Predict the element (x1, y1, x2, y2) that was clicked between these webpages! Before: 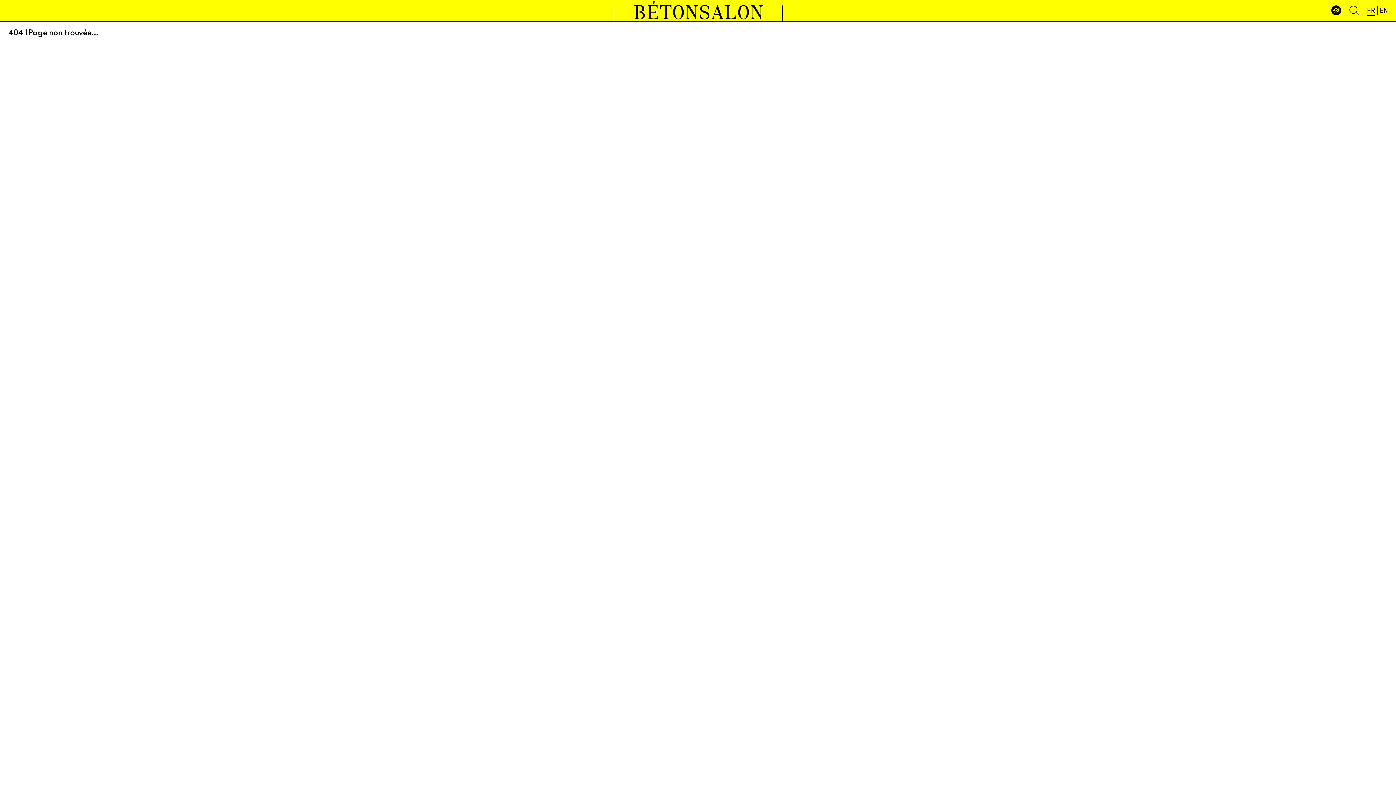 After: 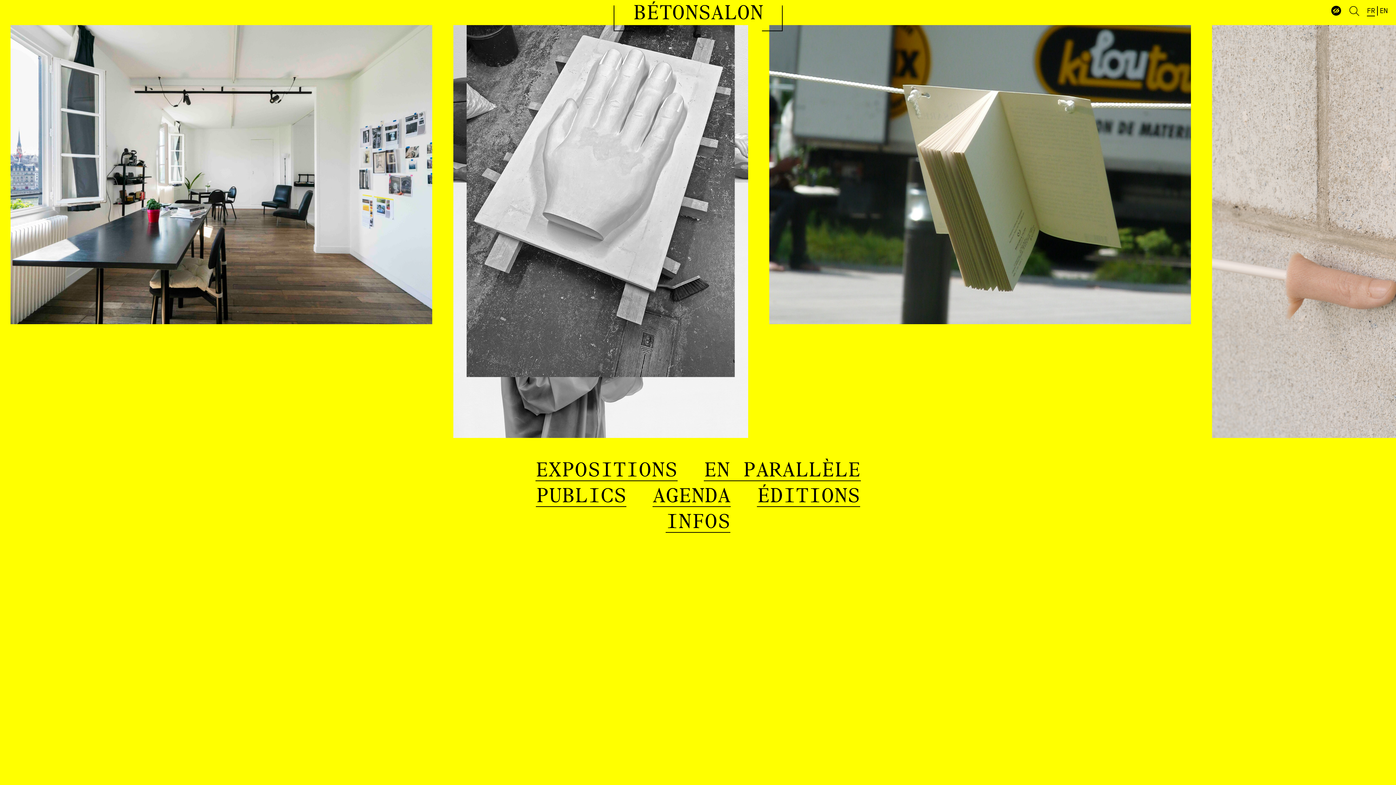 Action: label: FR bbox: (1367, 7, 1375, 16)